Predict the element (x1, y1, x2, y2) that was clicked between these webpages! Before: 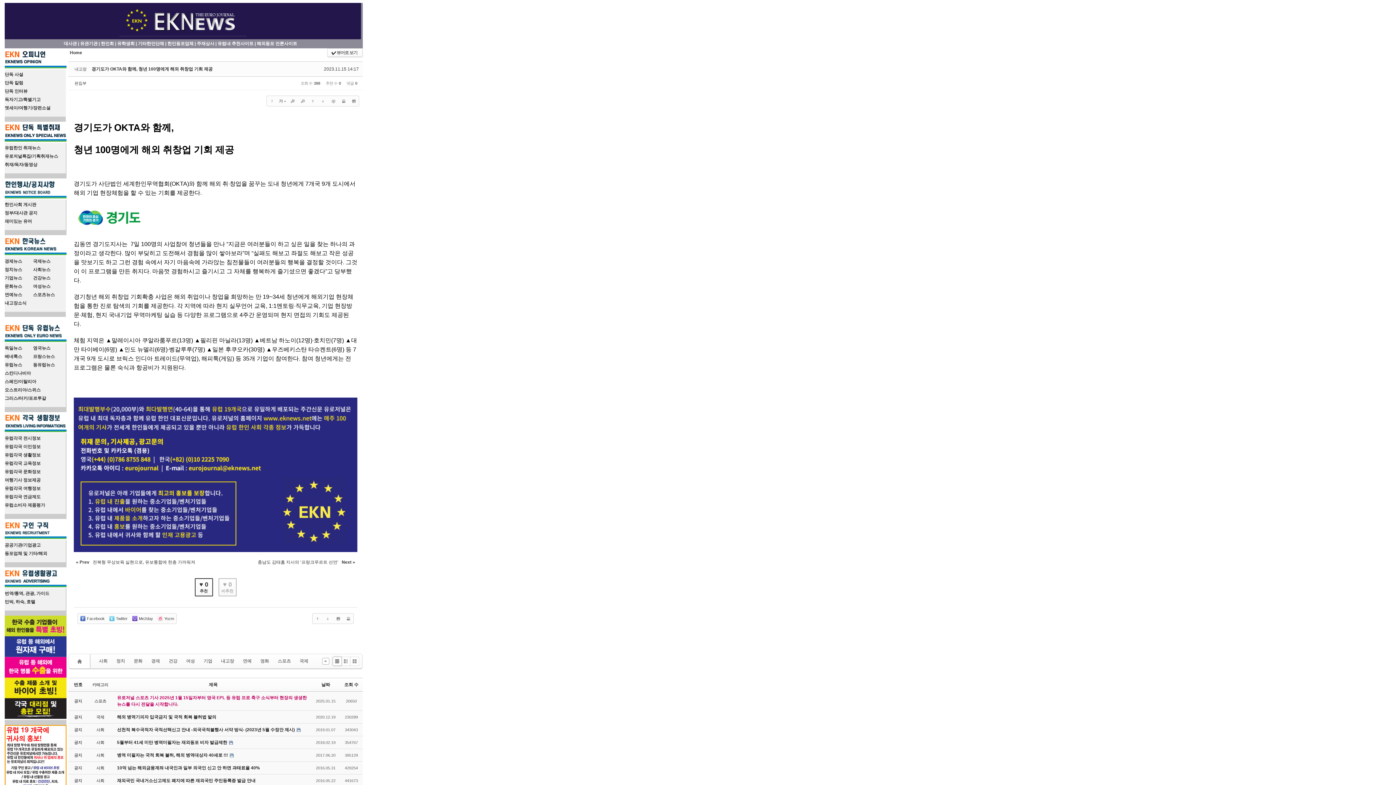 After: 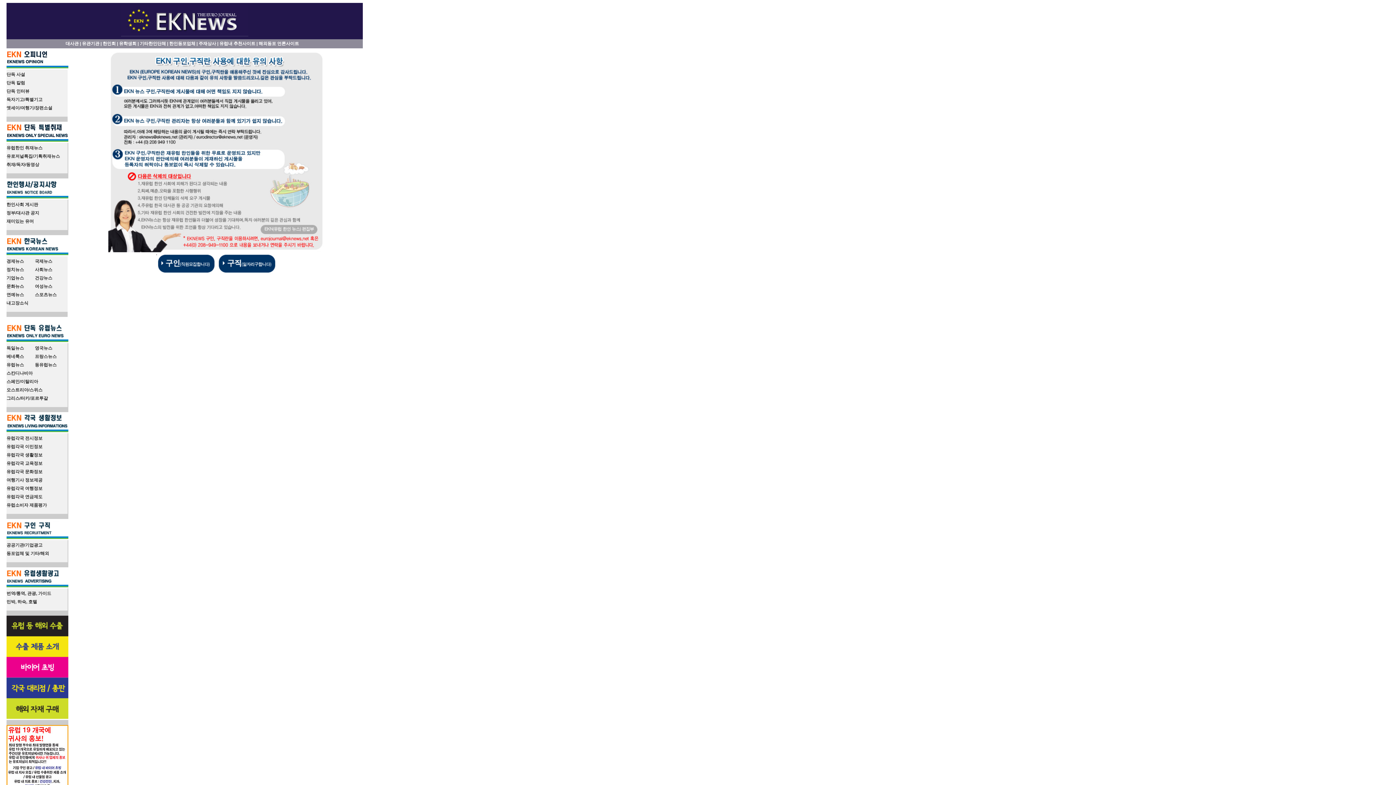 Action: bbox: (4, 551, 47, 556) label: 동포업체 및 기타/해외